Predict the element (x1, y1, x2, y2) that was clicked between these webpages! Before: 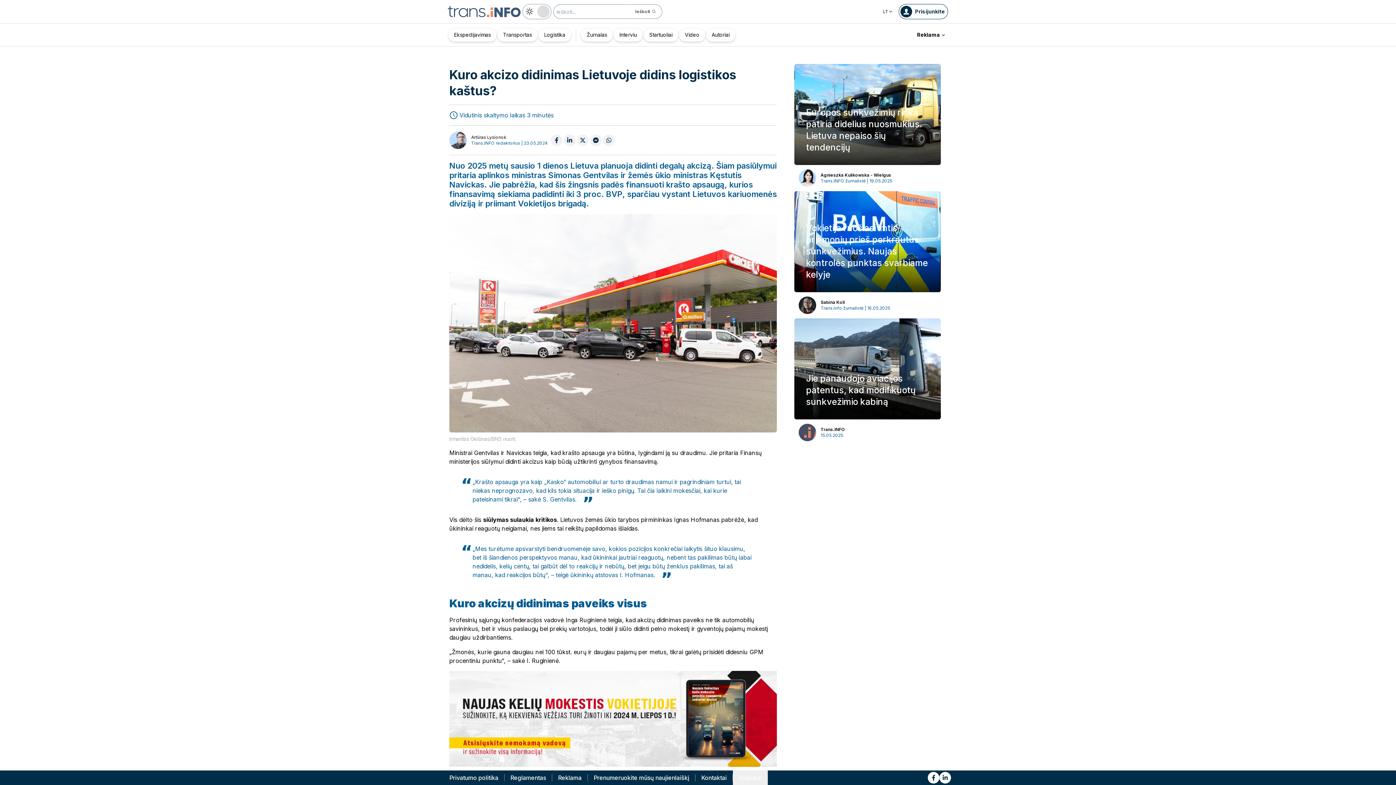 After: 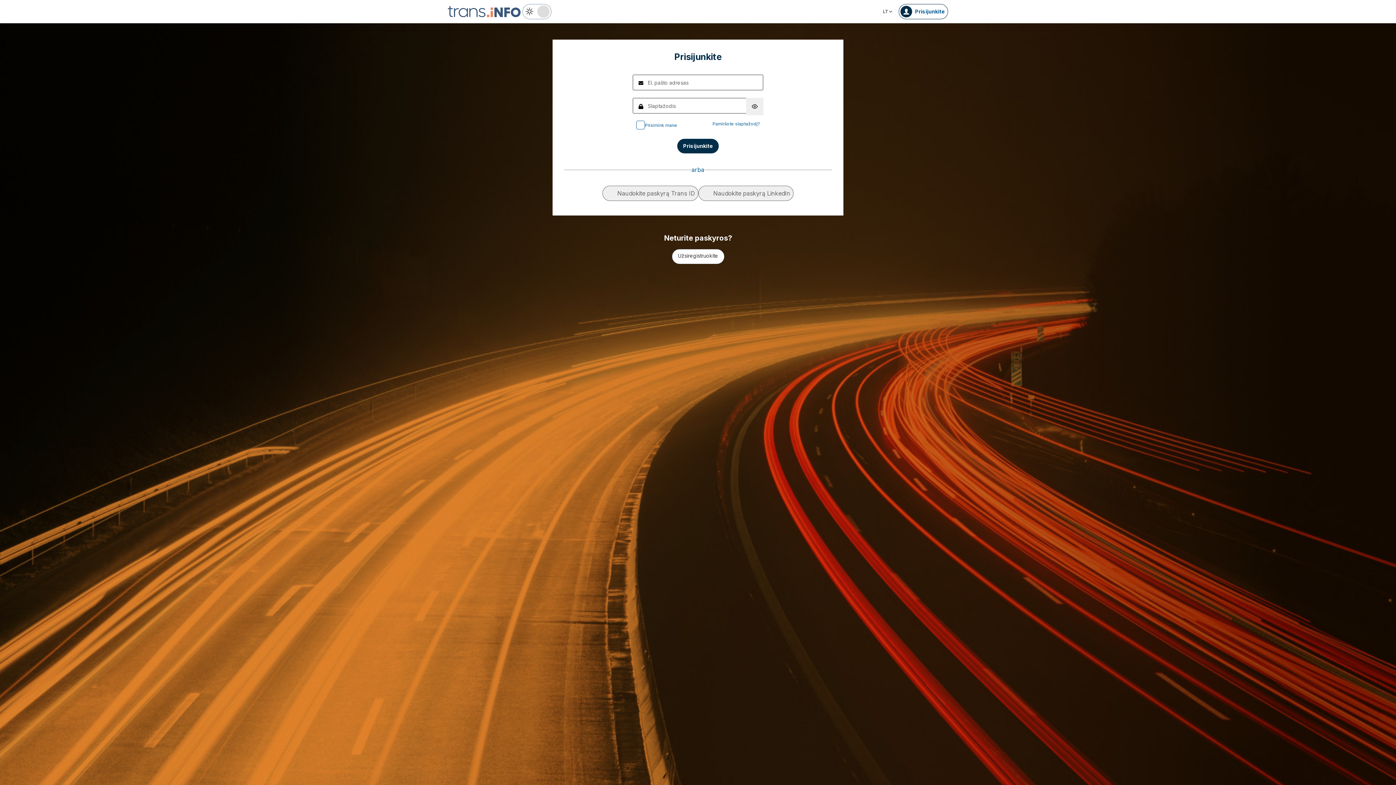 Action: label: Prisijunkite bbox: (898, 4, 948, 19)